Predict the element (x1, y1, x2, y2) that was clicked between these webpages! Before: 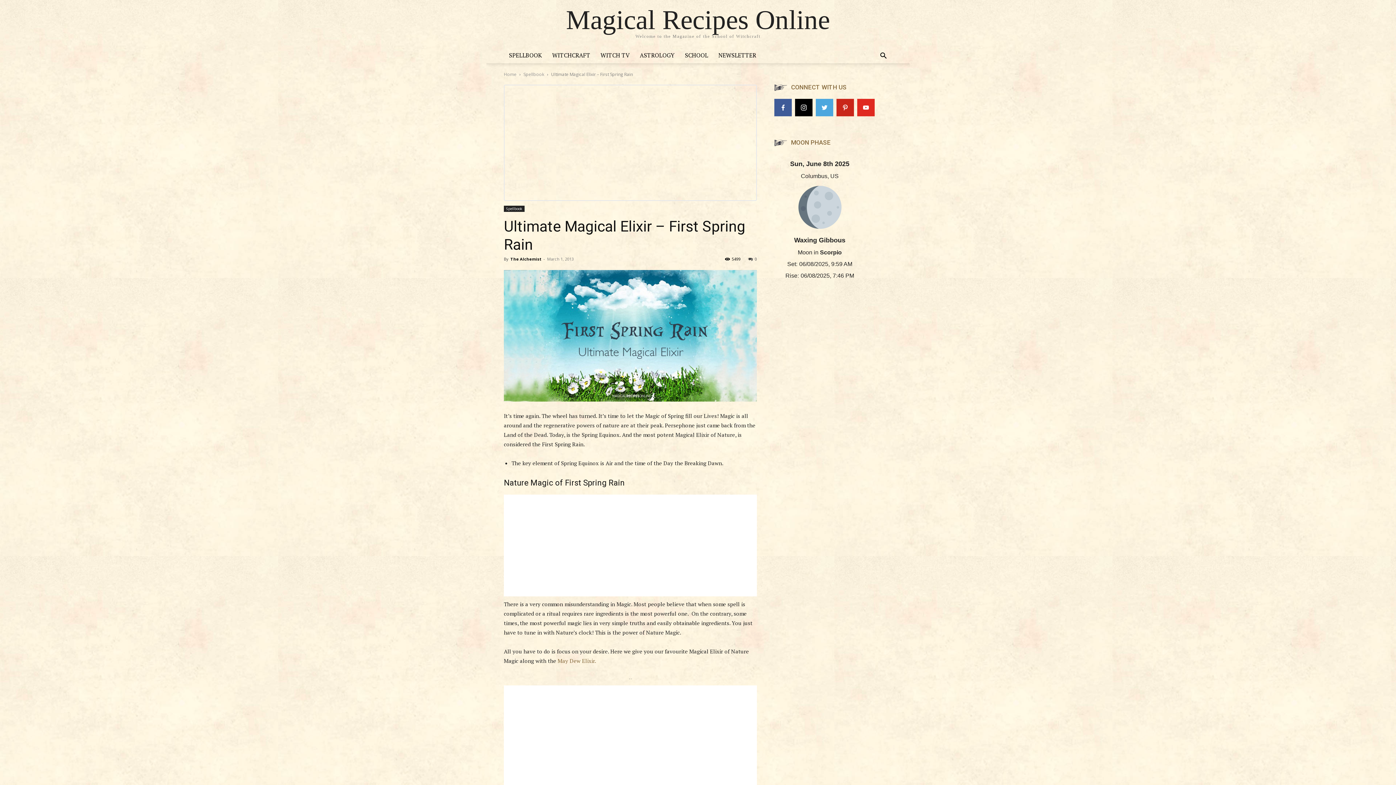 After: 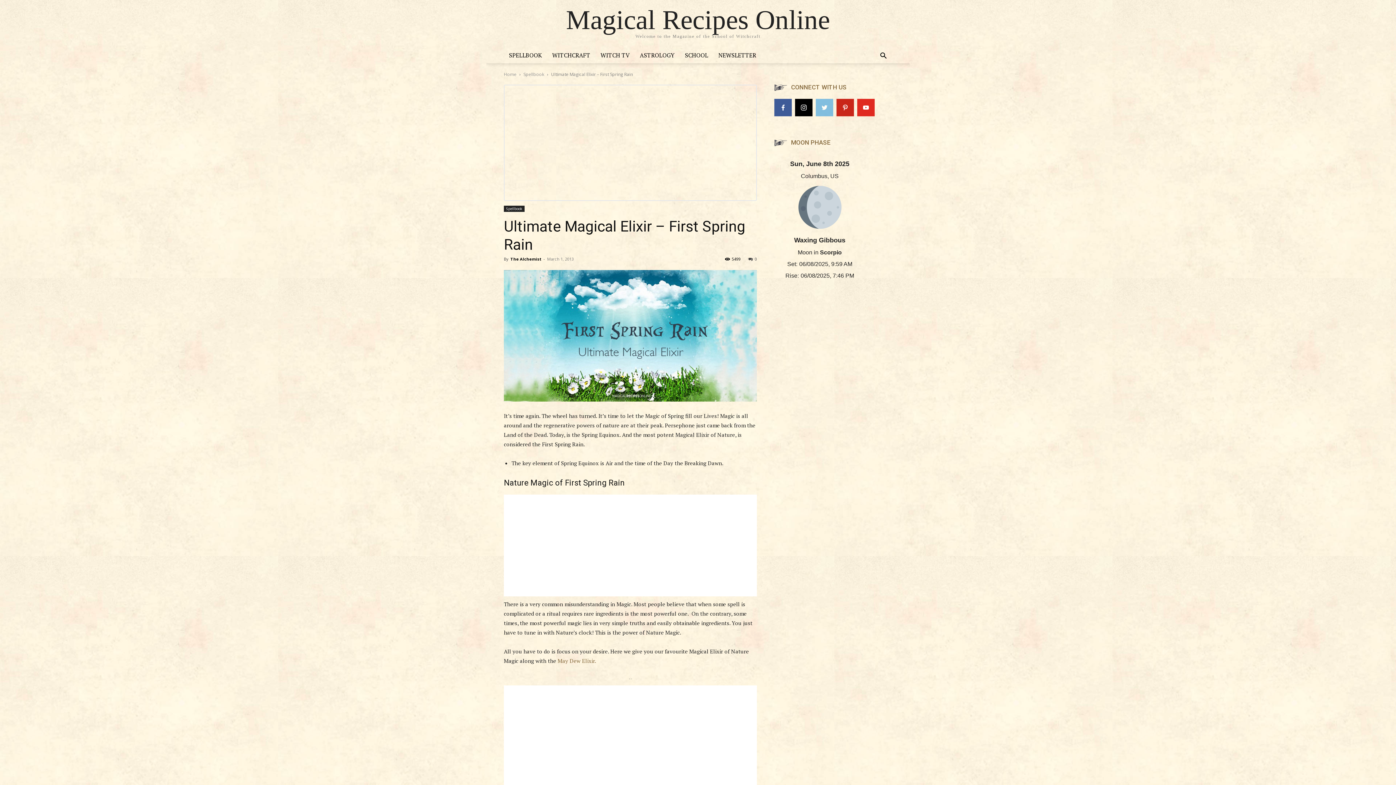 Action: bbox: (816, 98, 833, 116) label: twitter